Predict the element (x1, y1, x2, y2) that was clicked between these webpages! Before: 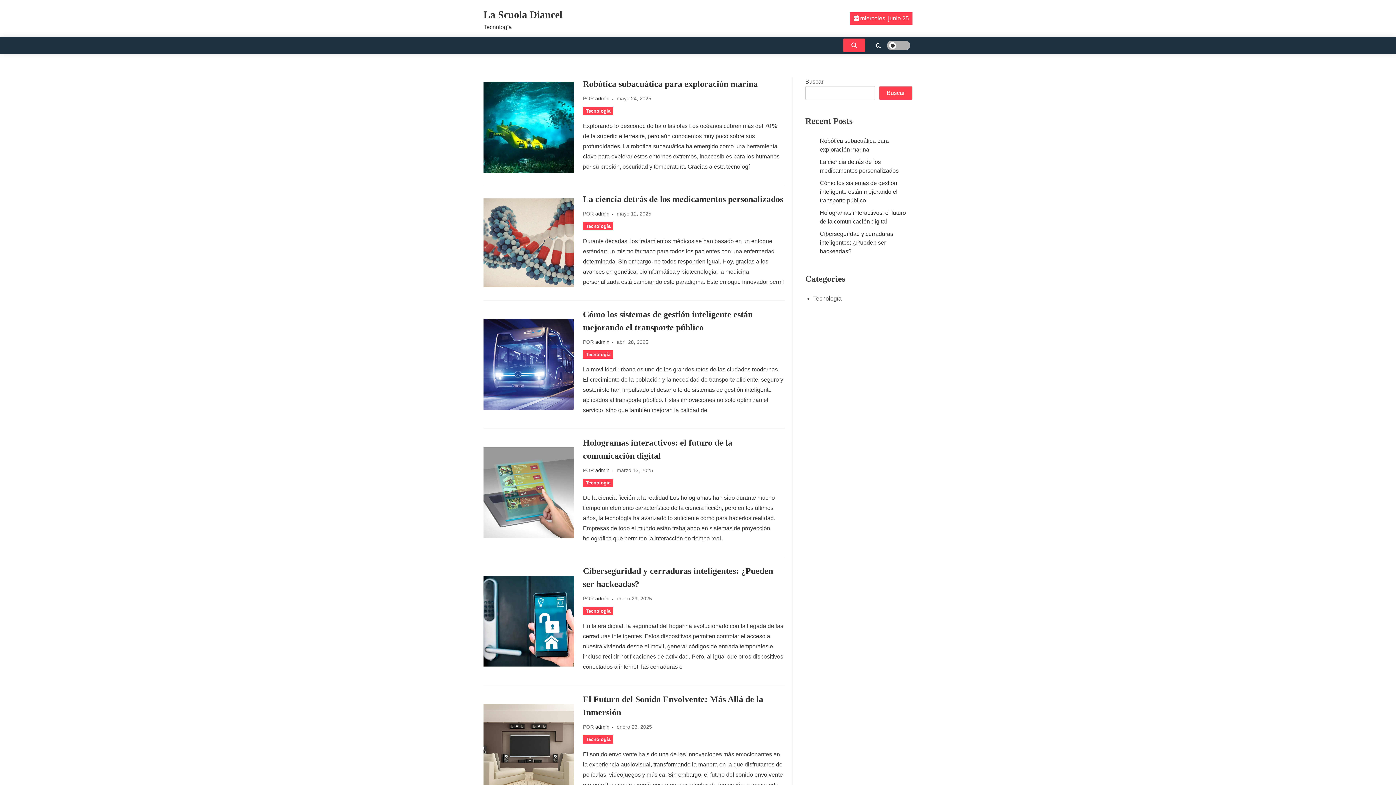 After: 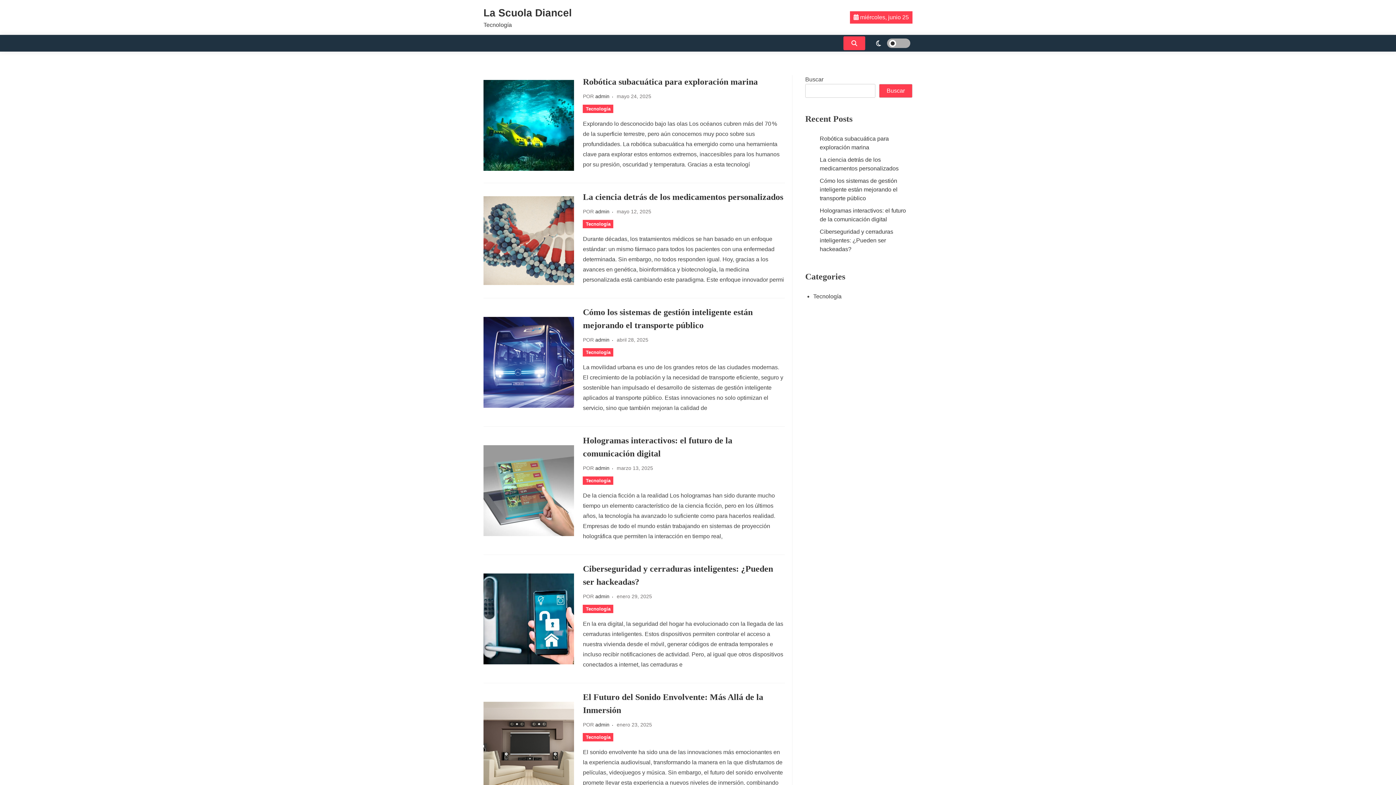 Action: bbox: (583, 735, 613, 744) label: Tecnología